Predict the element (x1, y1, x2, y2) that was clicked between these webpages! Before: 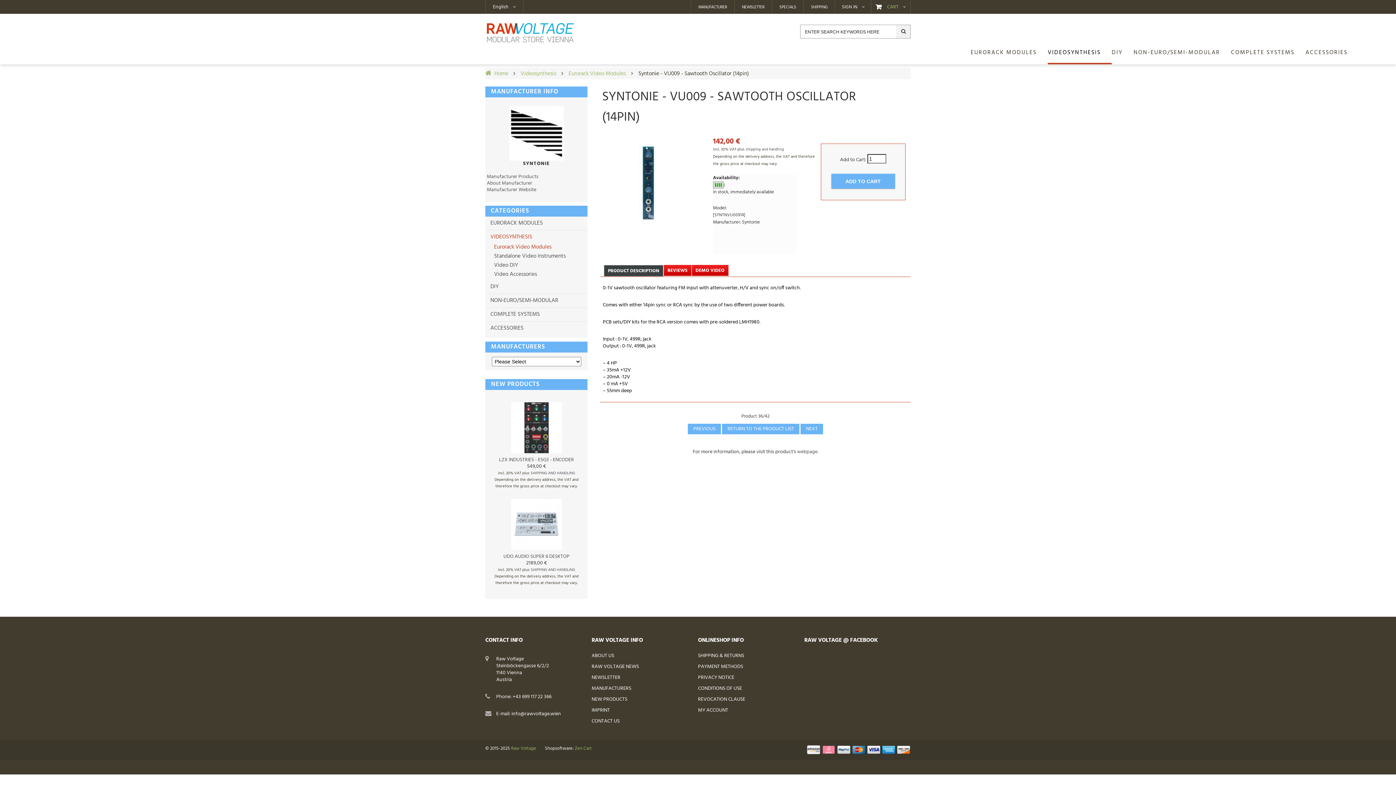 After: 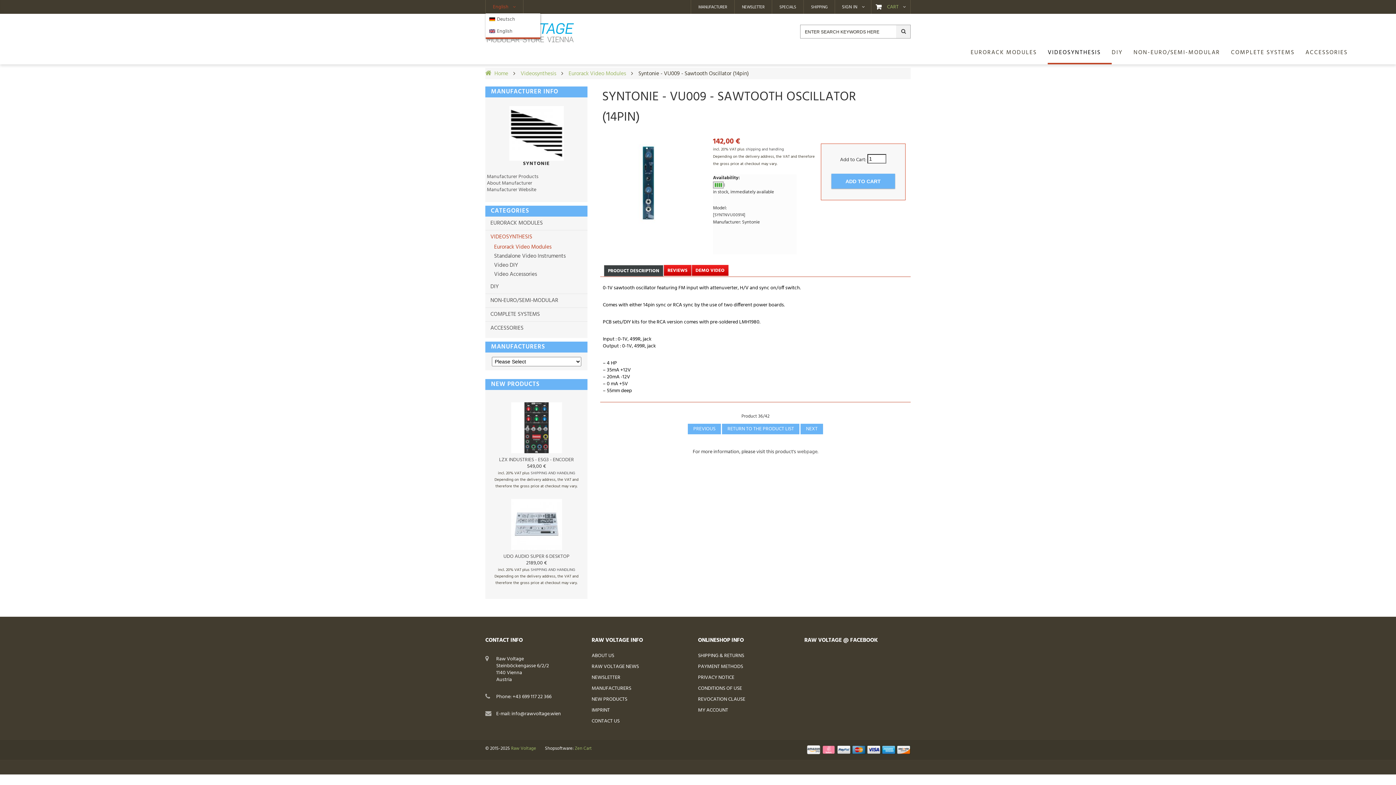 Action: label: English bbox: (485, 0, 523, 13)